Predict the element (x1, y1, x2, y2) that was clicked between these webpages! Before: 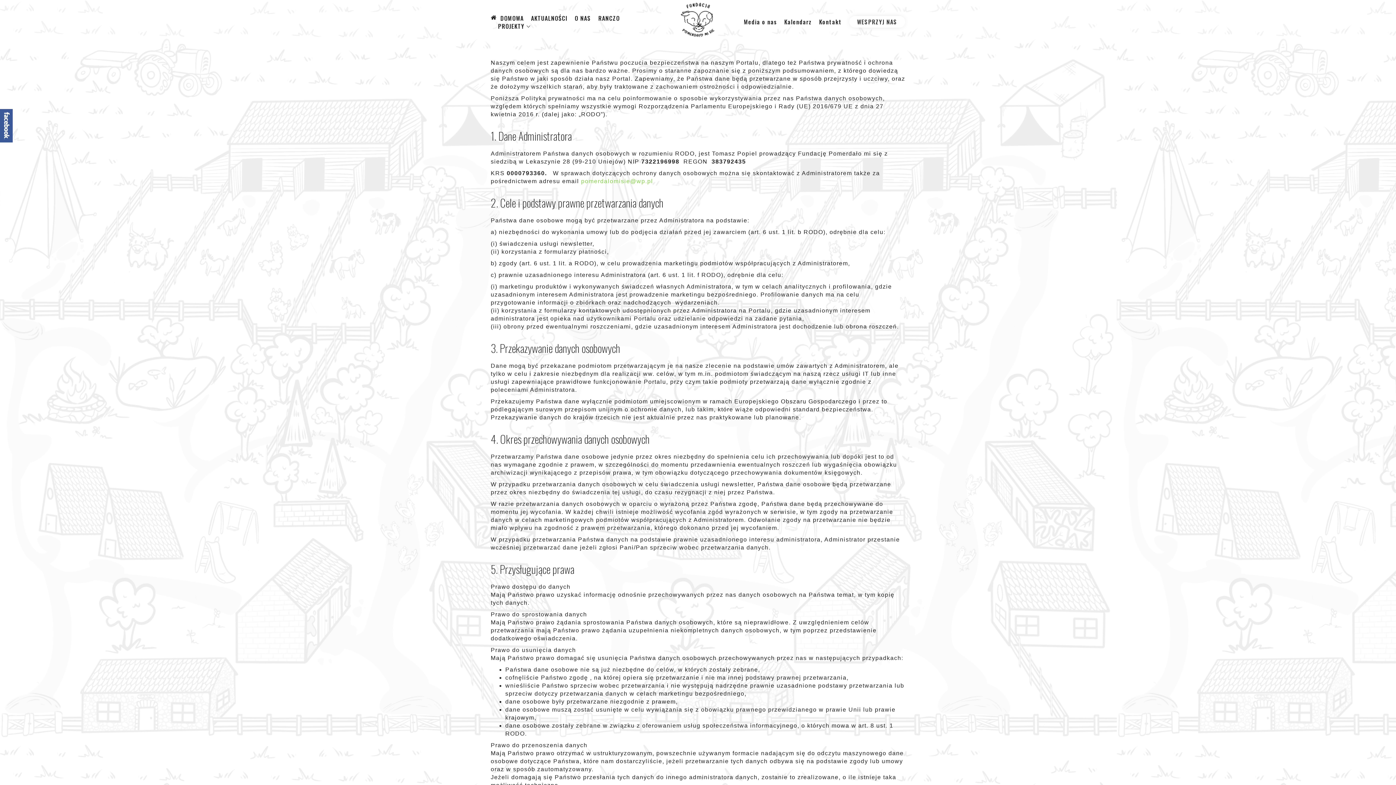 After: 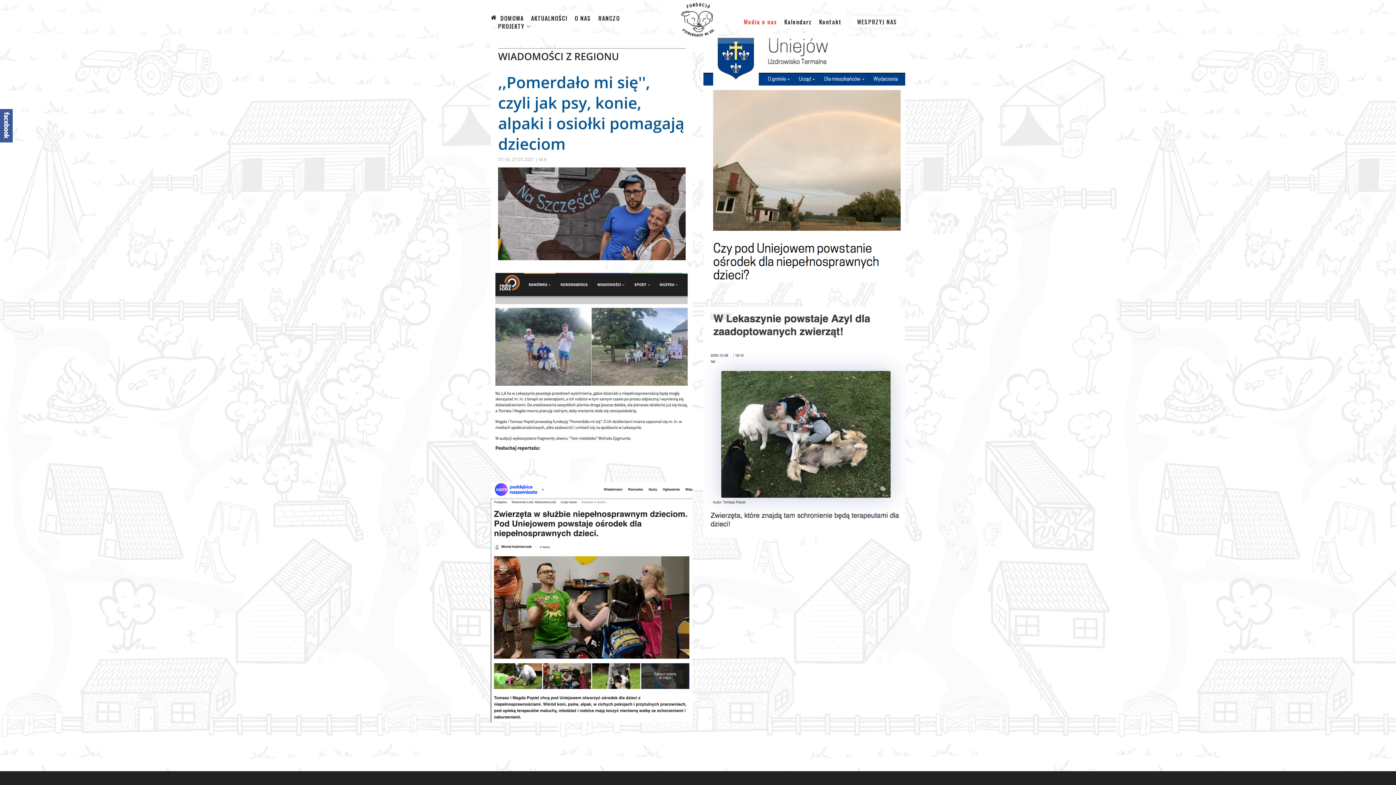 Action: label: Media o nas bbox: (744, 18, 777, 25)